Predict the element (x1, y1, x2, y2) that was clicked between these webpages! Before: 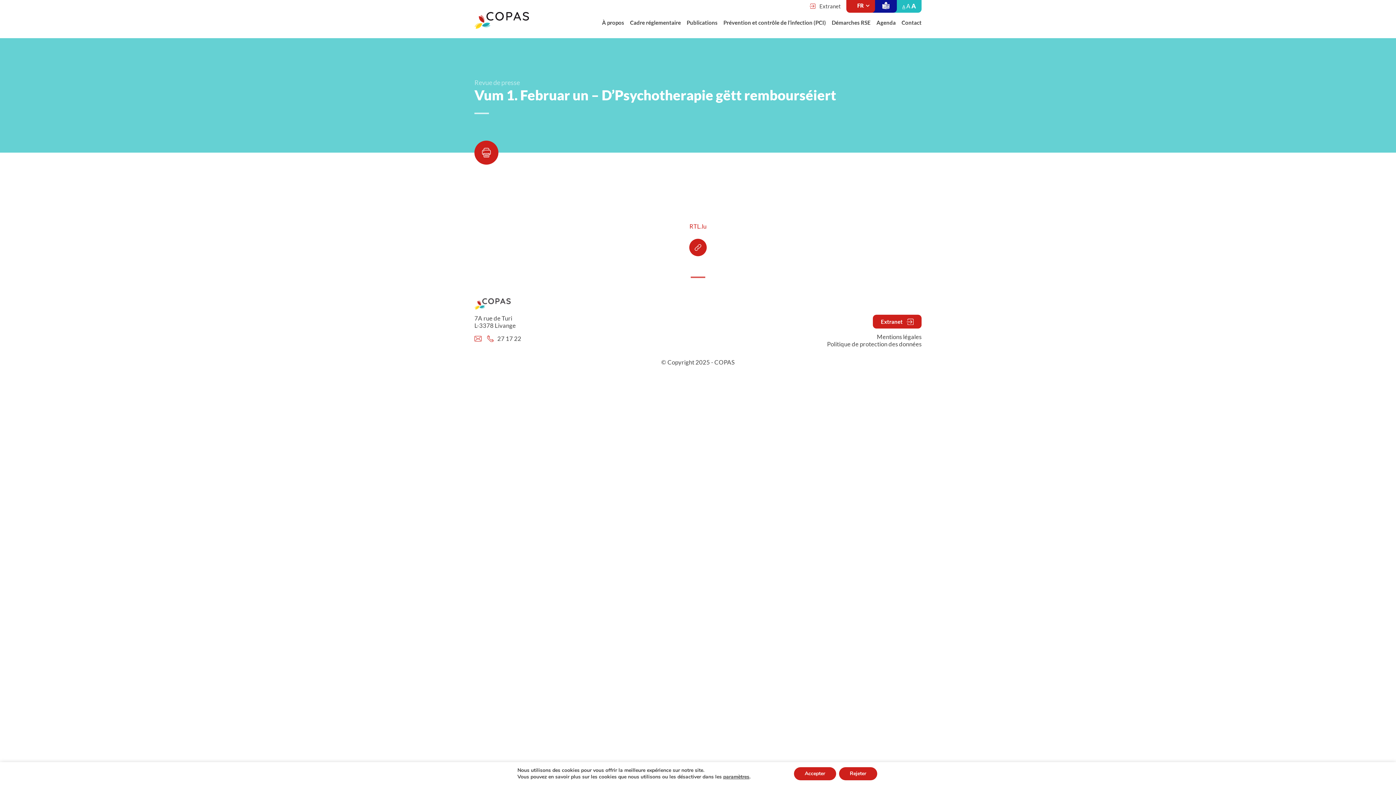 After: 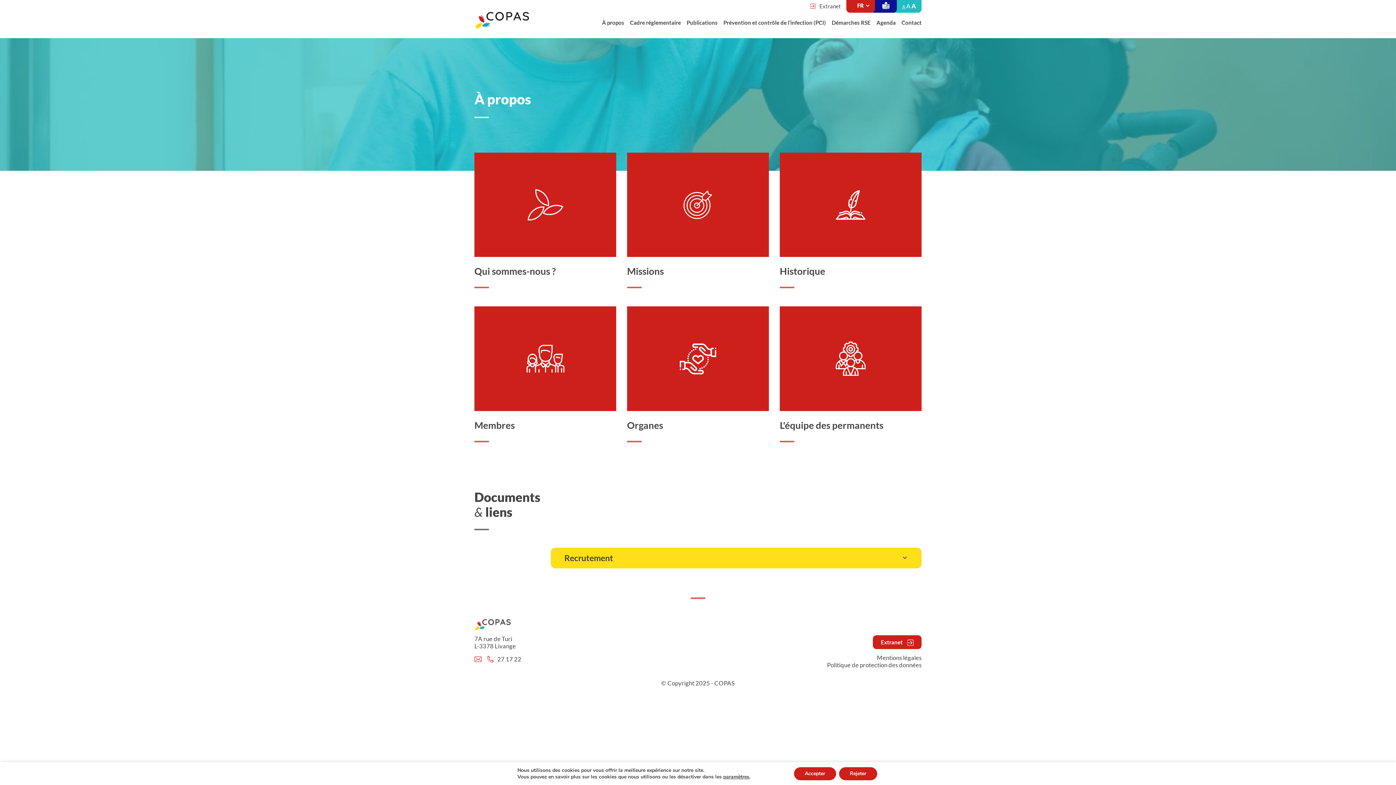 Action: label: À propos bbox: (599, 16, 627, 28)